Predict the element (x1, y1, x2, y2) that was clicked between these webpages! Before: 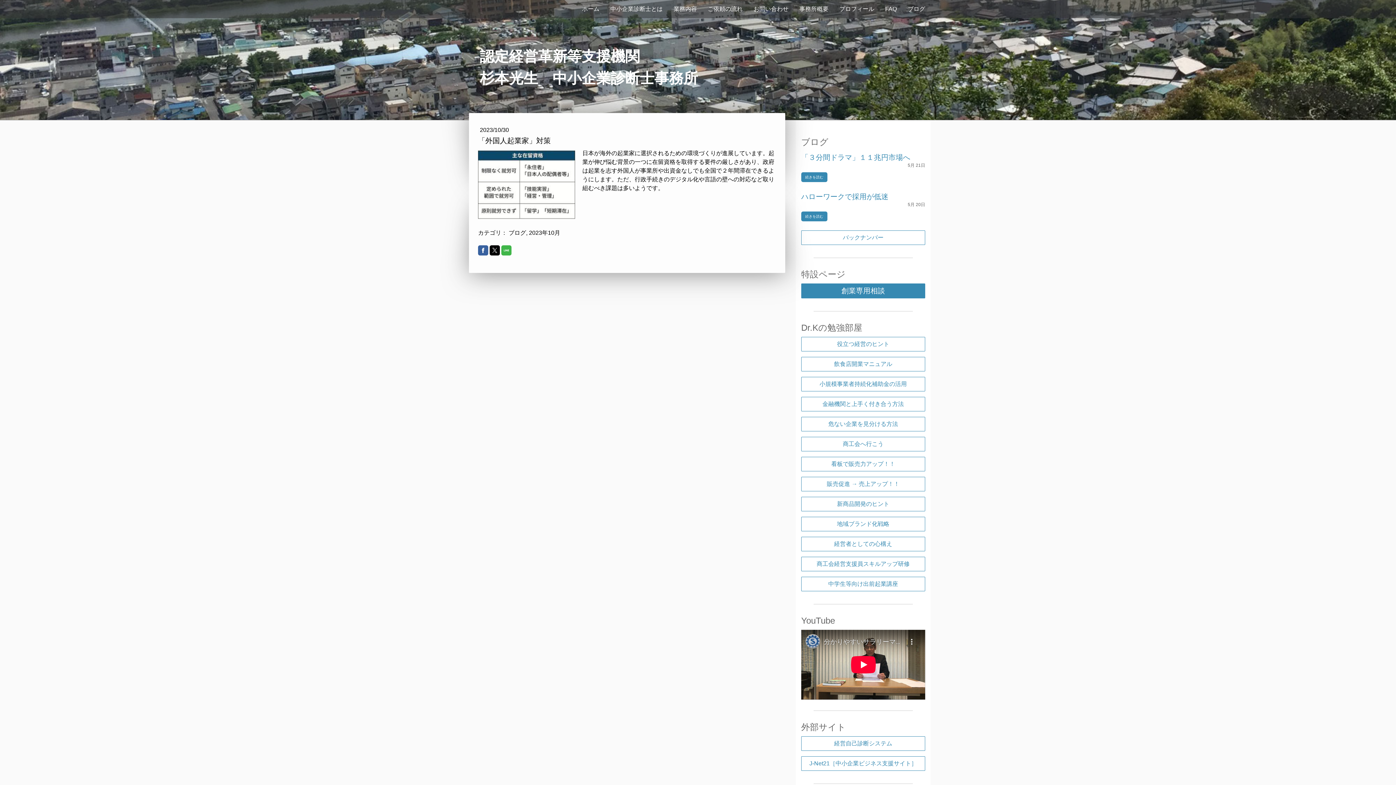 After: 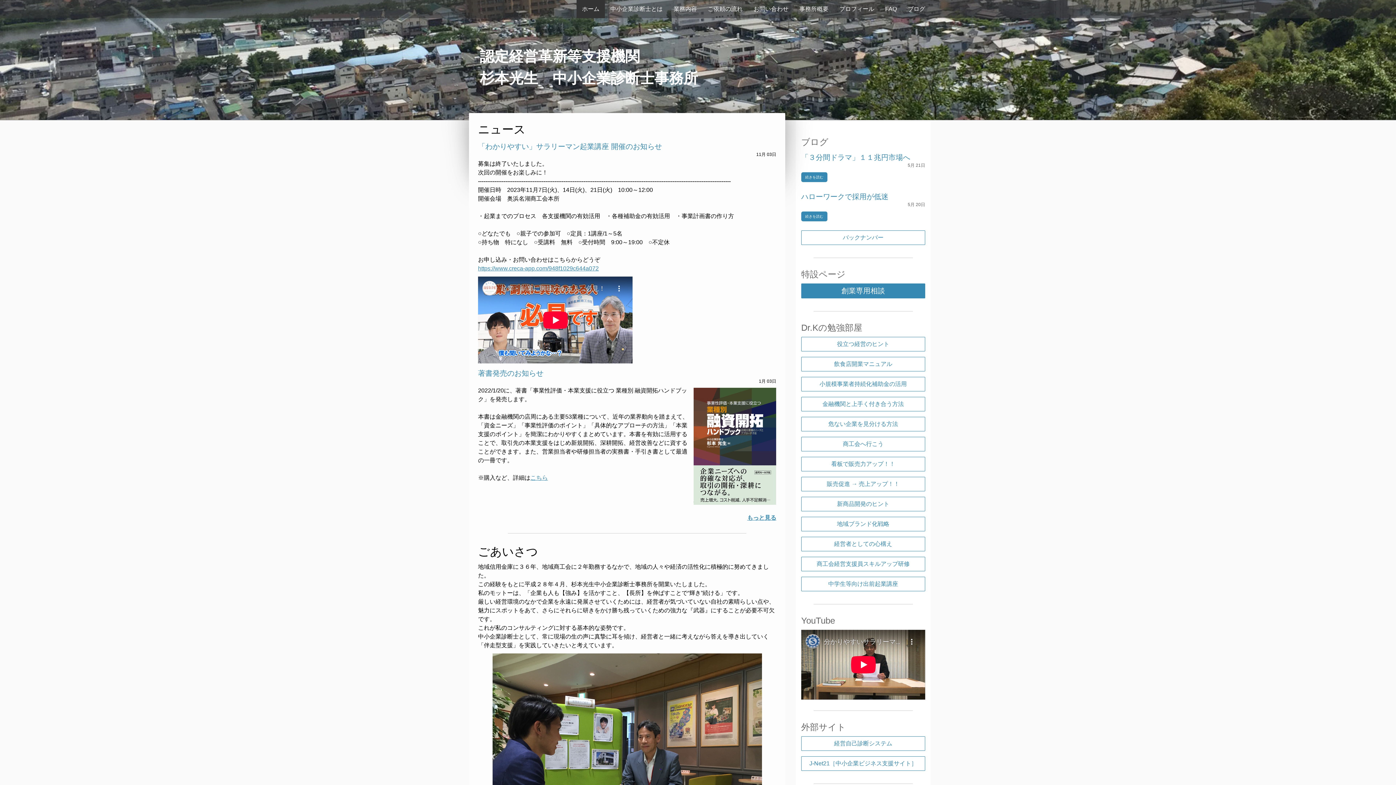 Action: bbox: (470, 32, 481, 38)